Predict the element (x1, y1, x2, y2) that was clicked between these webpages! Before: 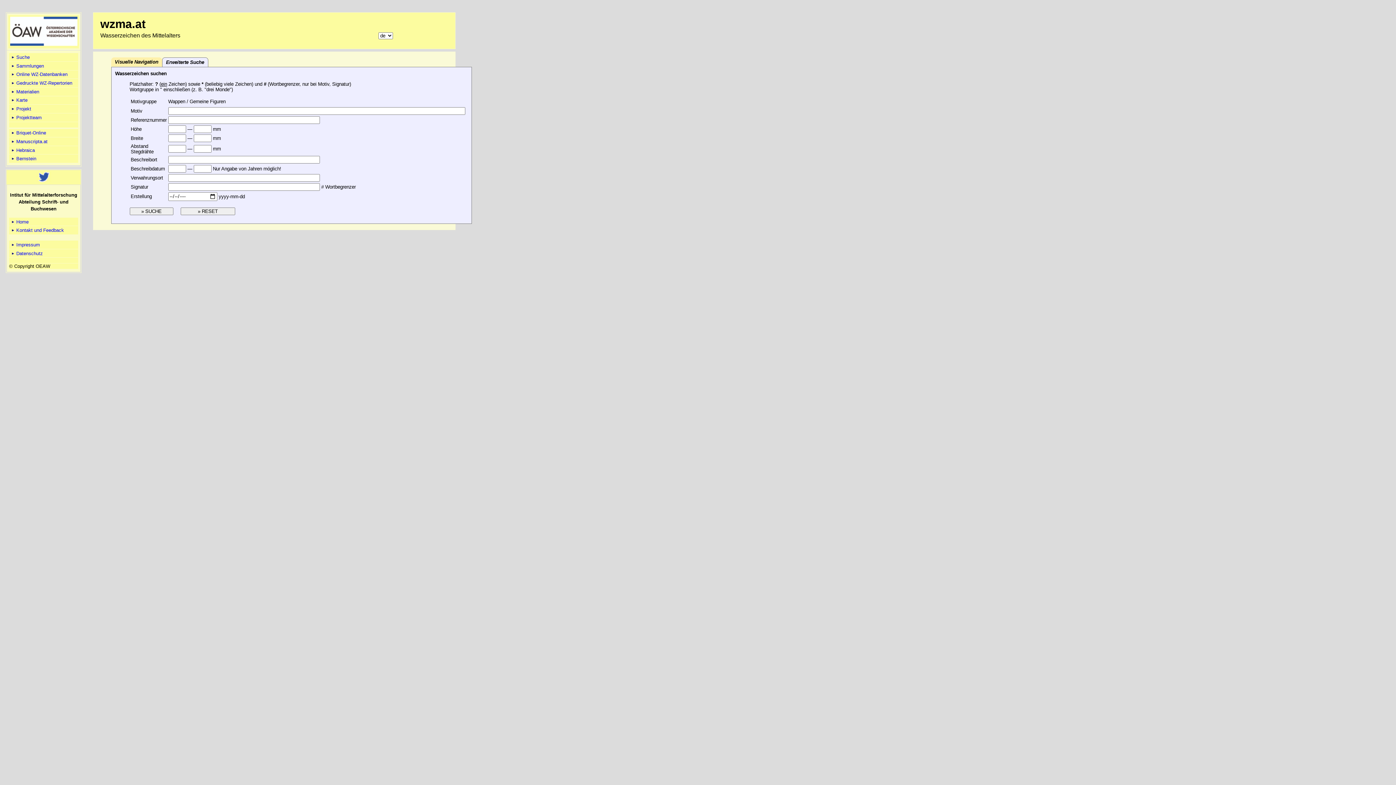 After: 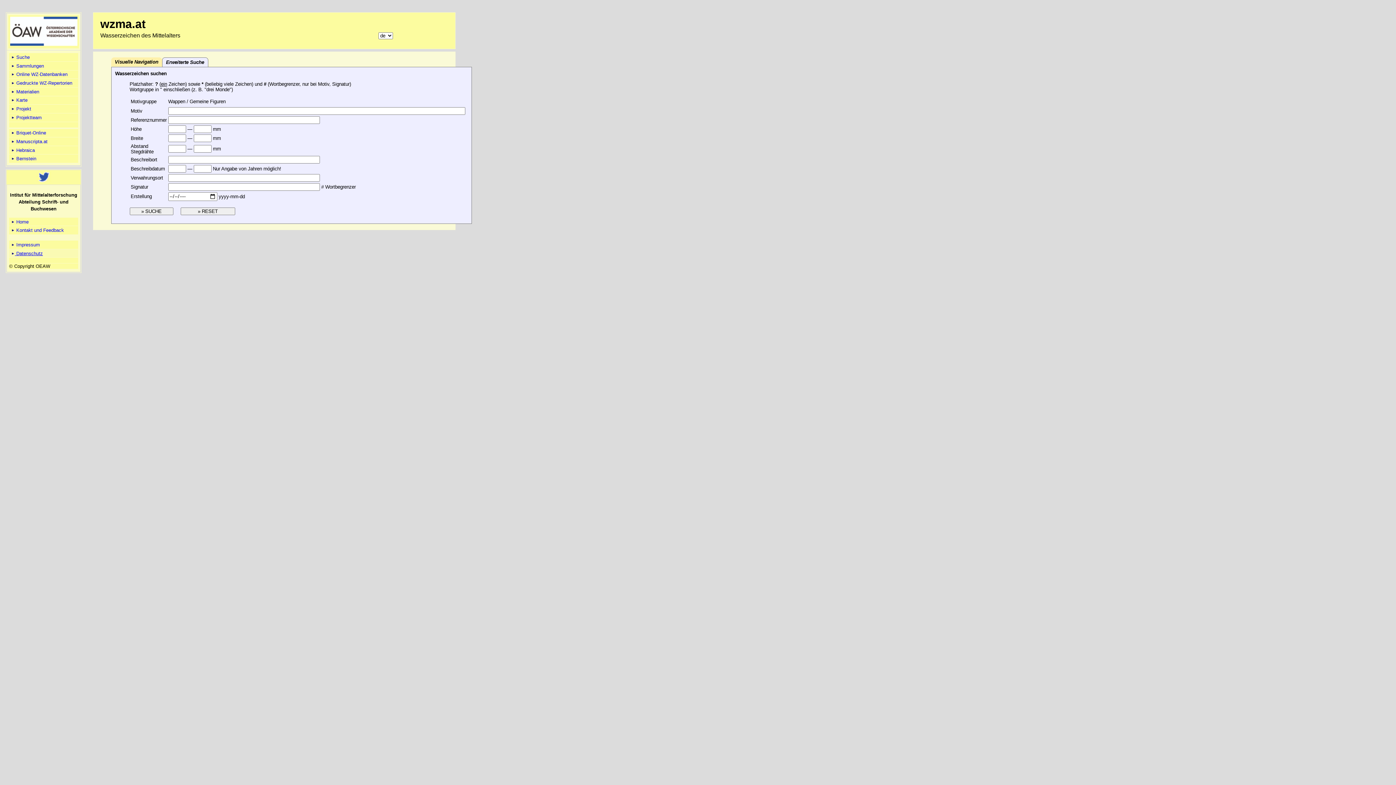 Action: bbox: (9, 249, 78, 257) label:  Datenschutz